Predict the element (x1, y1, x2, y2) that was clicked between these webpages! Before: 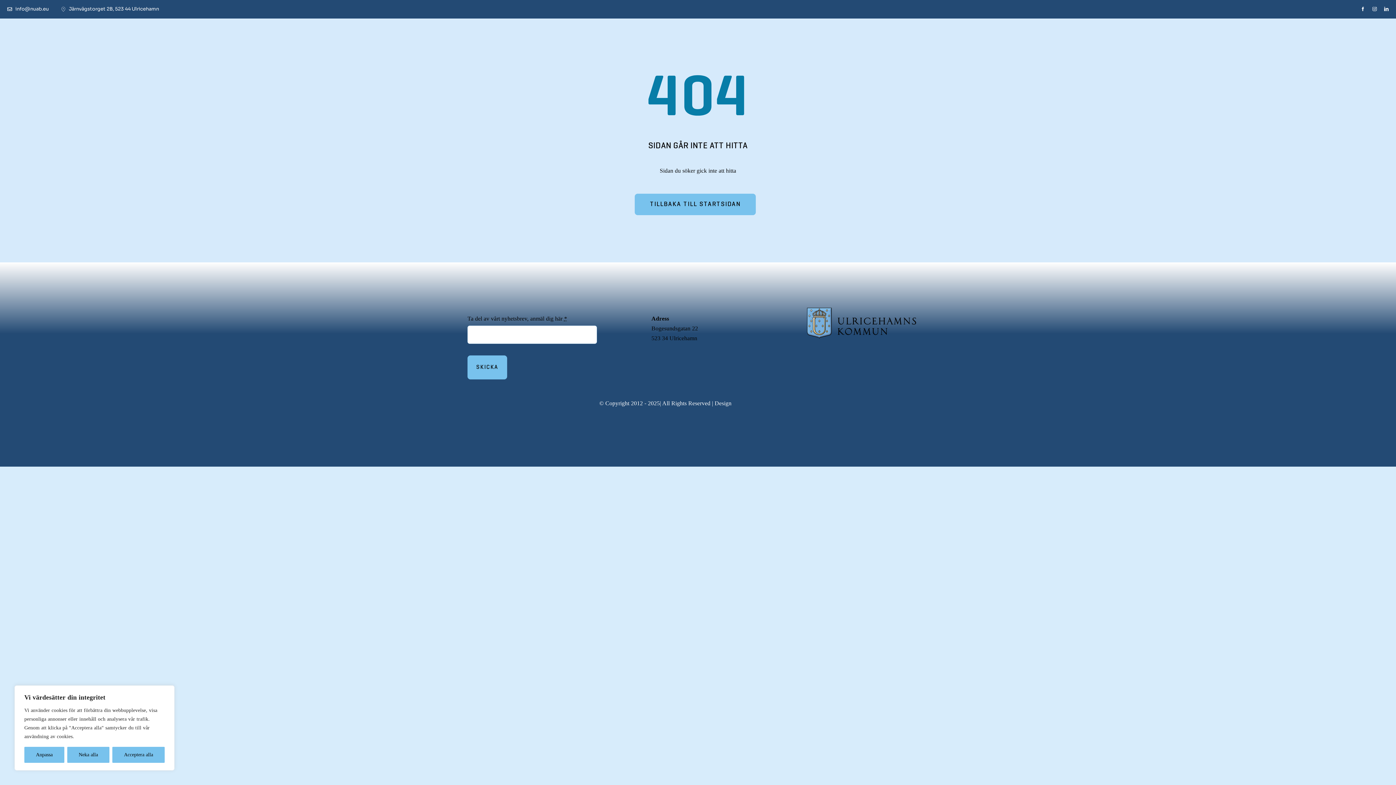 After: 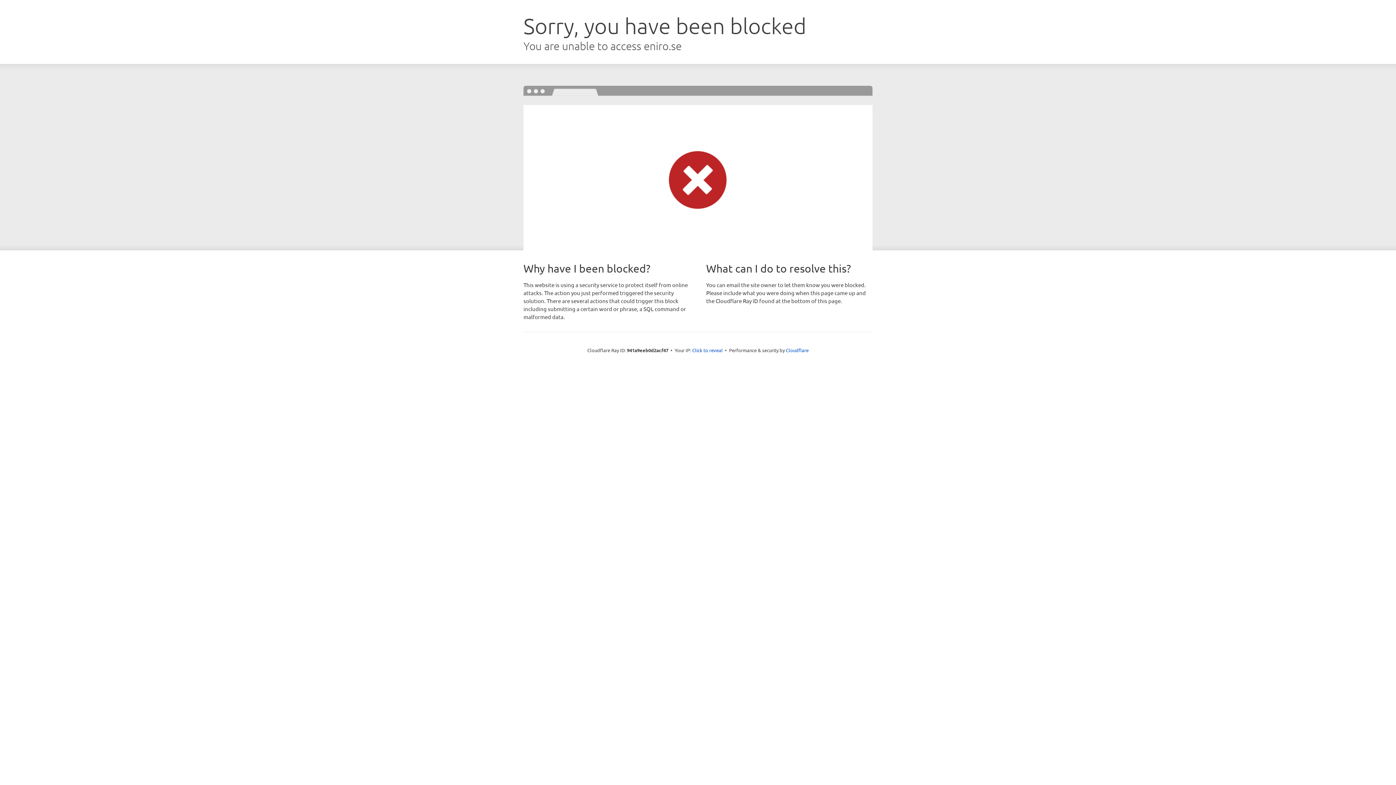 Action: label: Järnvägstorget 2B, 523 44 Ulricehamn bbox: (61, 2, 159, 15)